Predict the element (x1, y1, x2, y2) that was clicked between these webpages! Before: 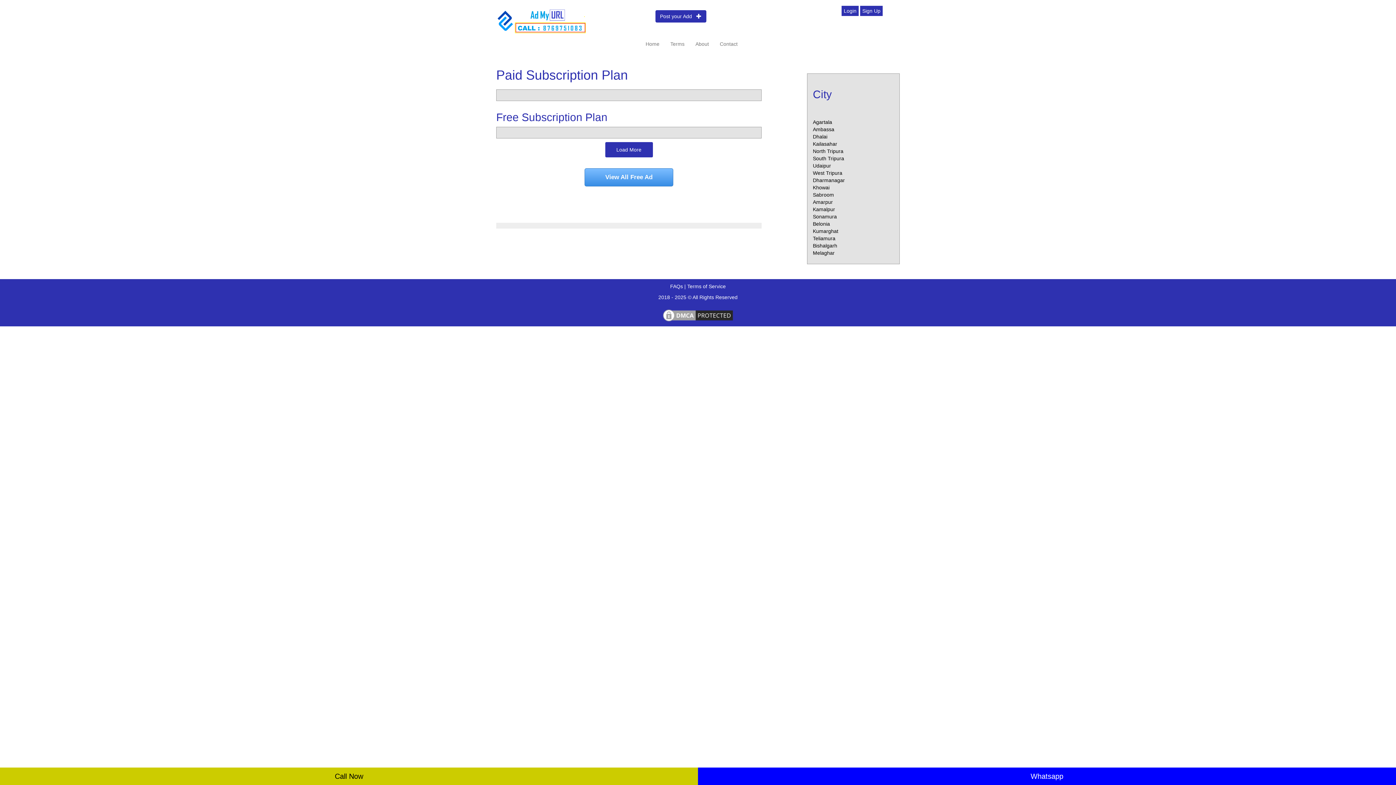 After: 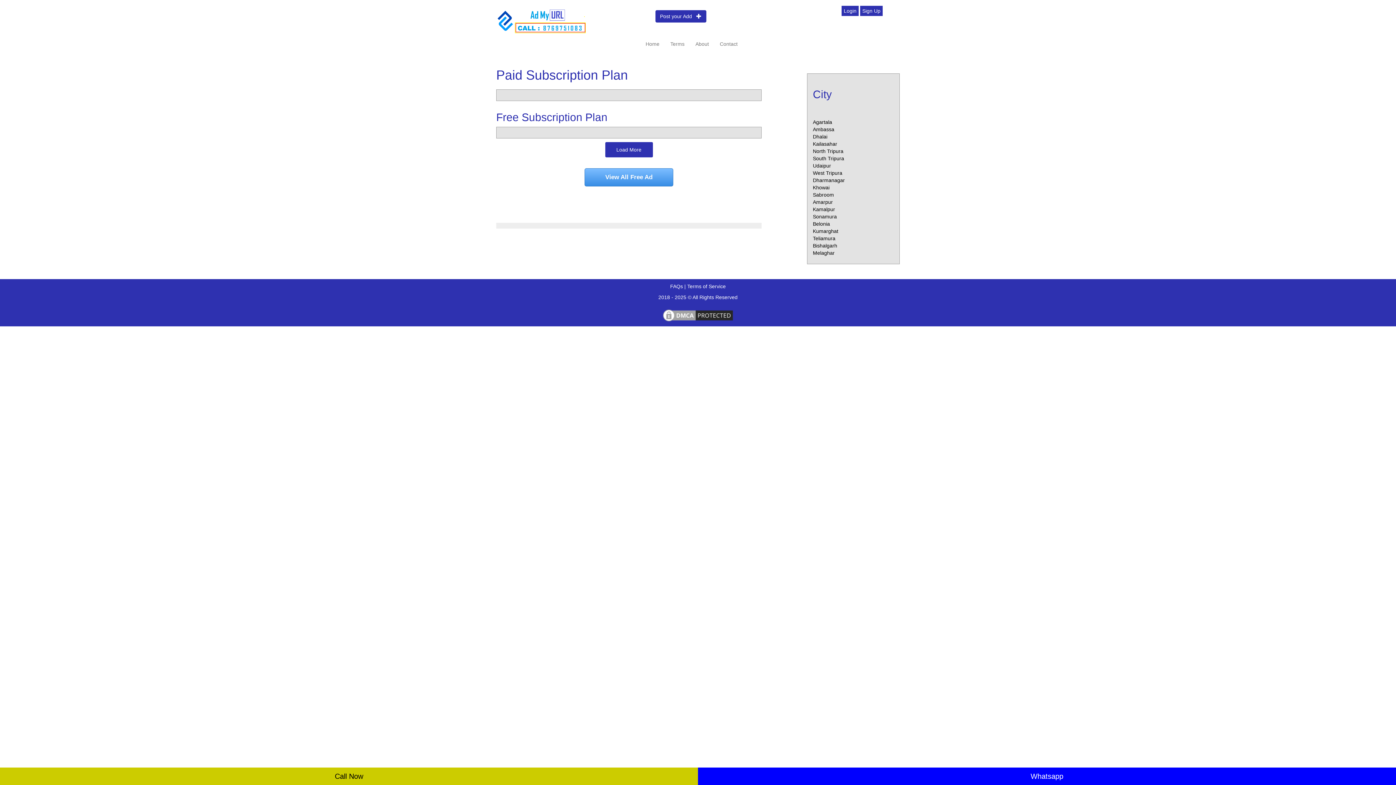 Action: label: North Tripura bbox: (813, 148, 843, 154)